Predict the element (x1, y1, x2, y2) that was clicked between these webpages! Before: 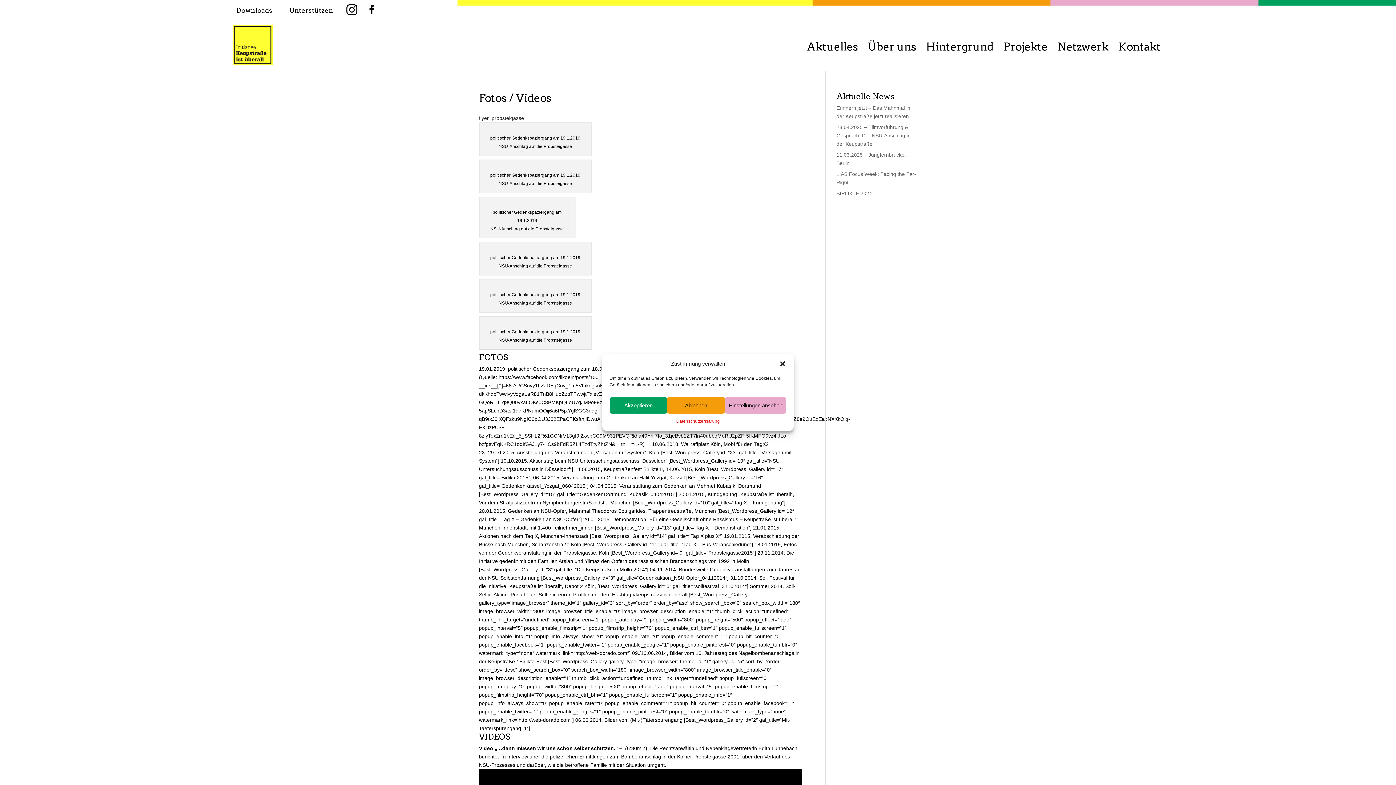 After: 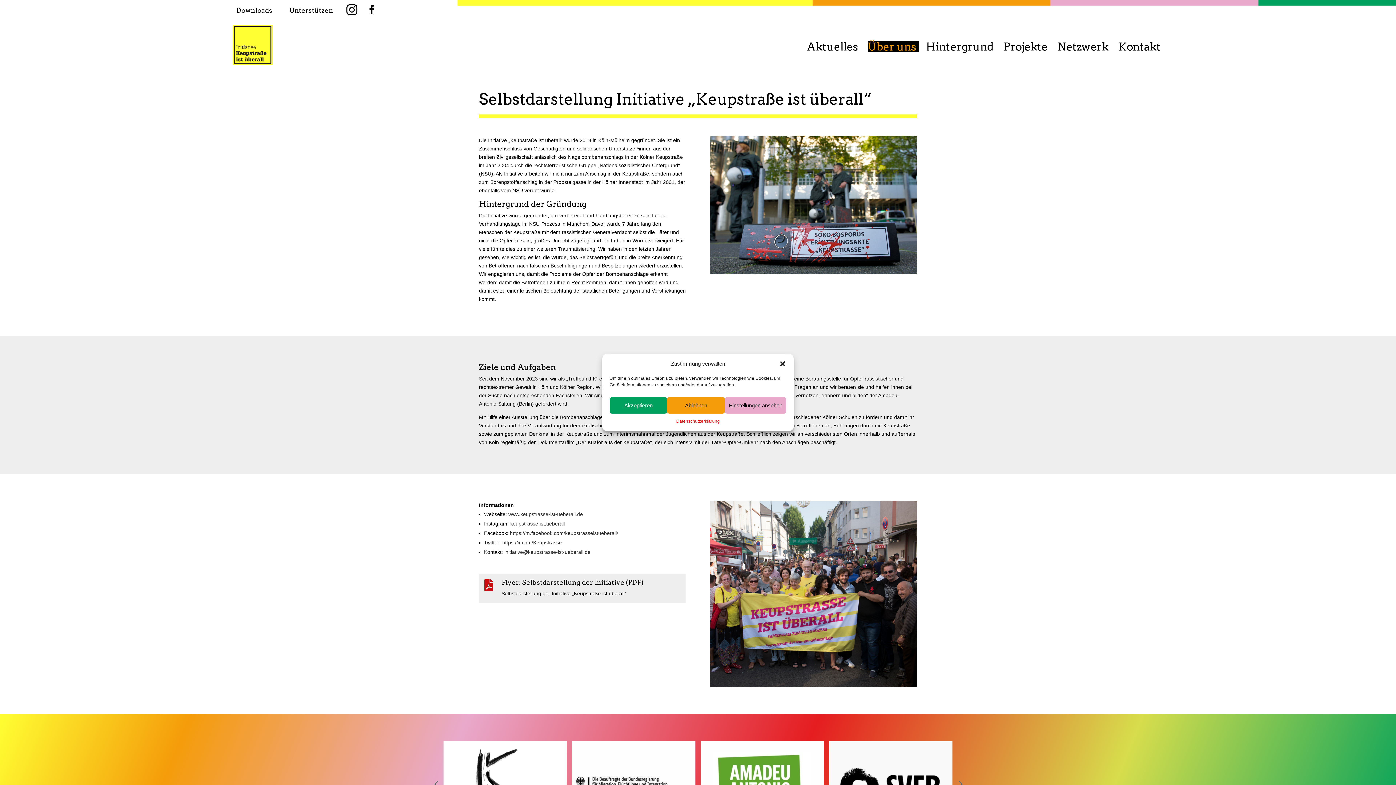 Action: label: Über uns bbox: (868, 40, 918, 51)